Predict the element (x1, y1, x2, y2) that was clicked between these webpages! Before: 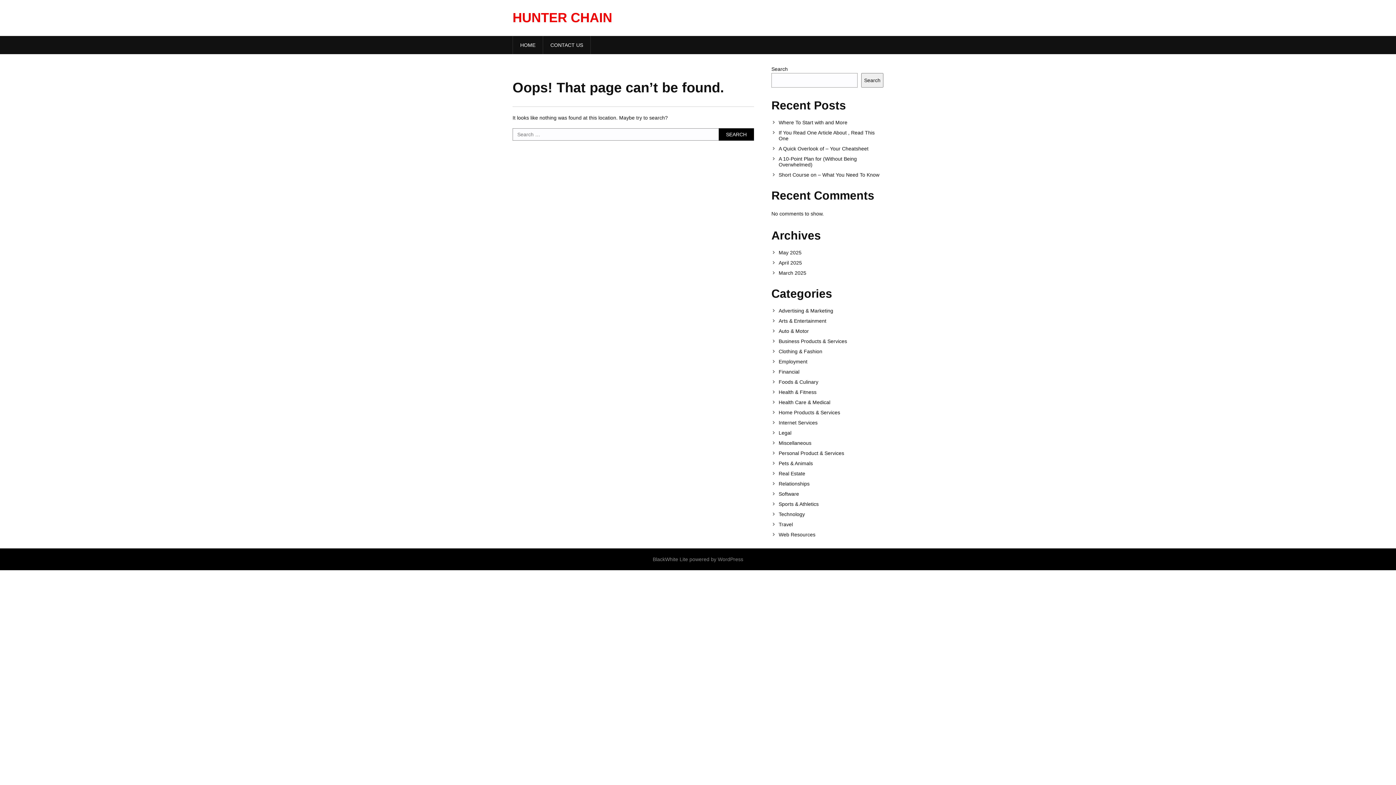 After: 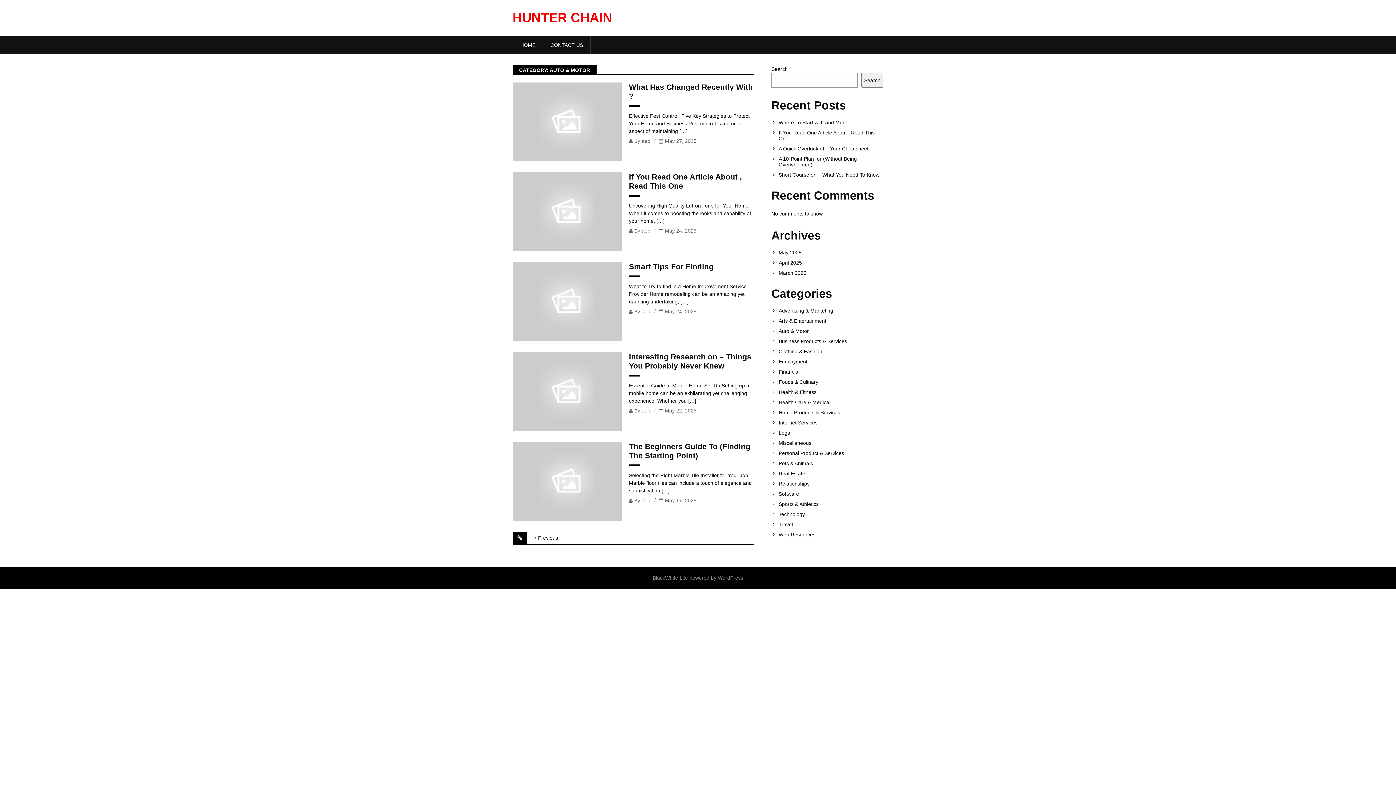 Action: bbox: (778, 328, 883, 334) label: Auto & Motor